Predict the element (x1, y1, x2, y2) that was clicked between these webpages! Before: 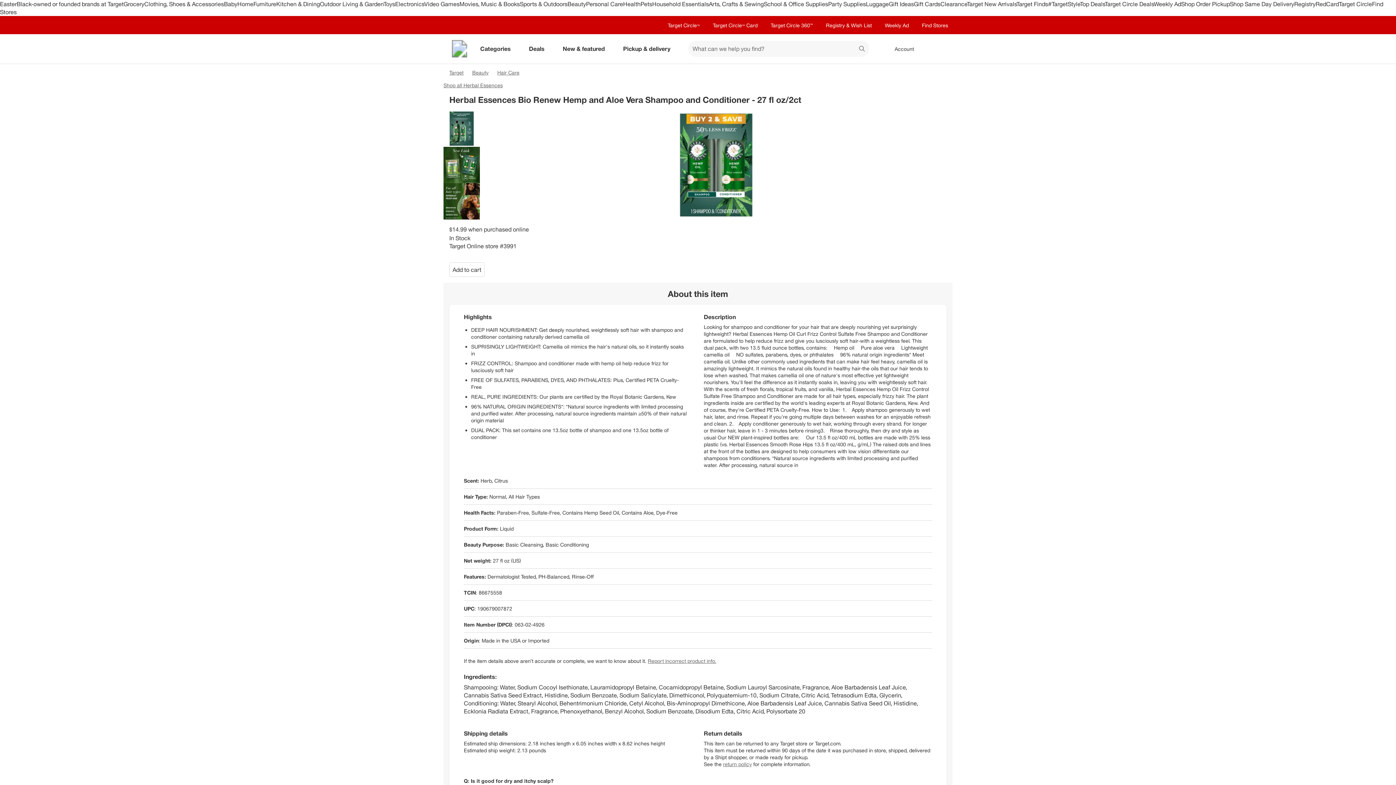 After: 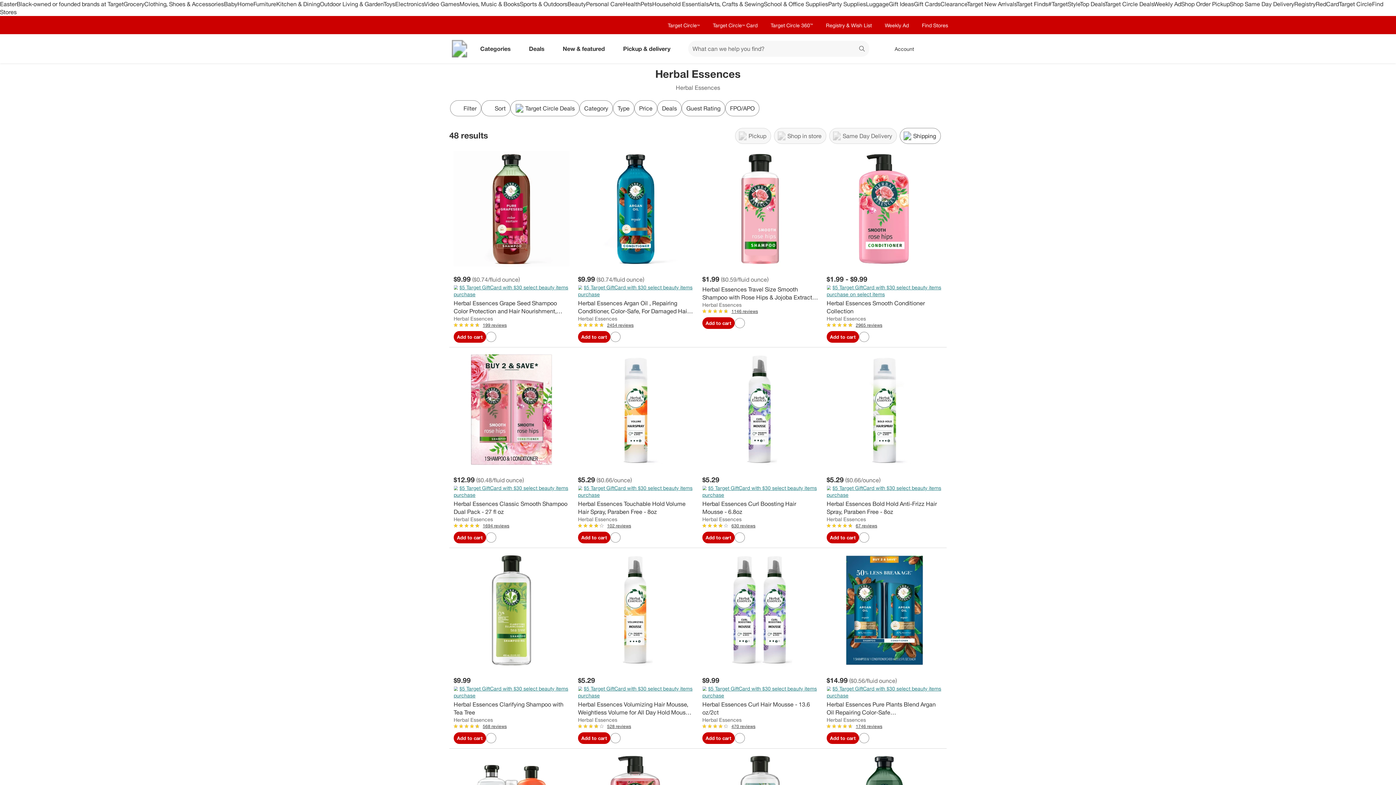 Action: bbox: (443, 82, 502, 88) label: Shop all Herbal Essences